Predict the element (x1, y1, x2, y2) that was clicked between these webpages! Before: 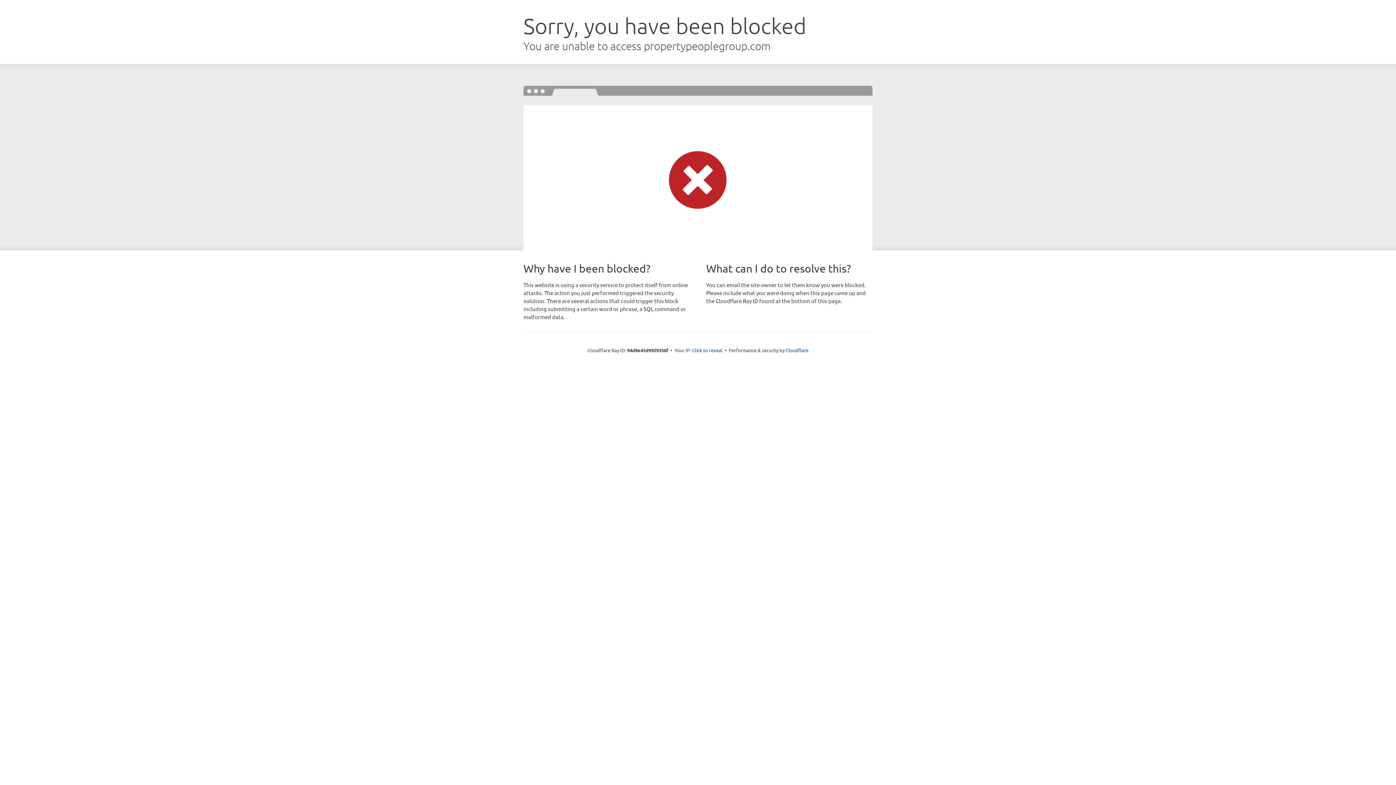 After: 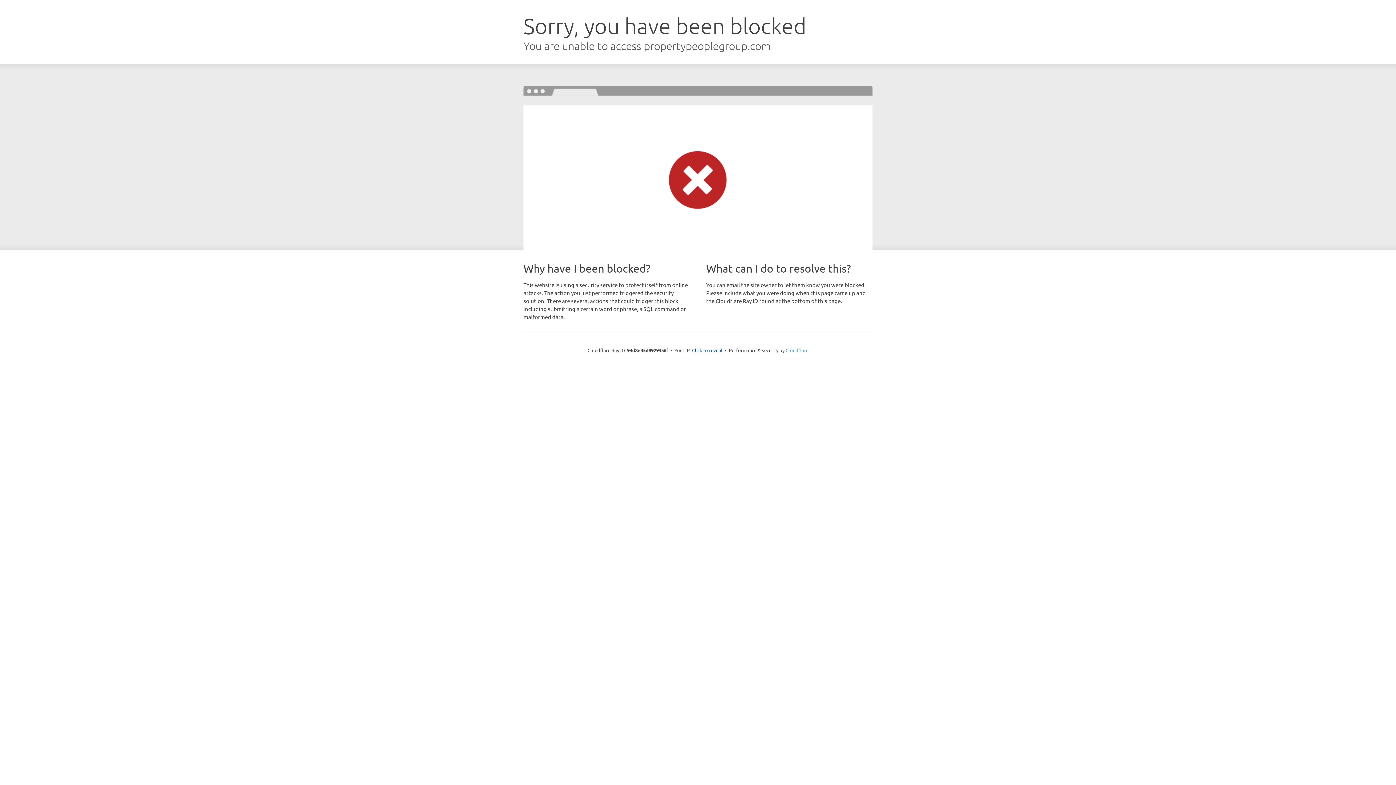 Action: bbox: (785, 347, 808, 353) label: Cloudflare